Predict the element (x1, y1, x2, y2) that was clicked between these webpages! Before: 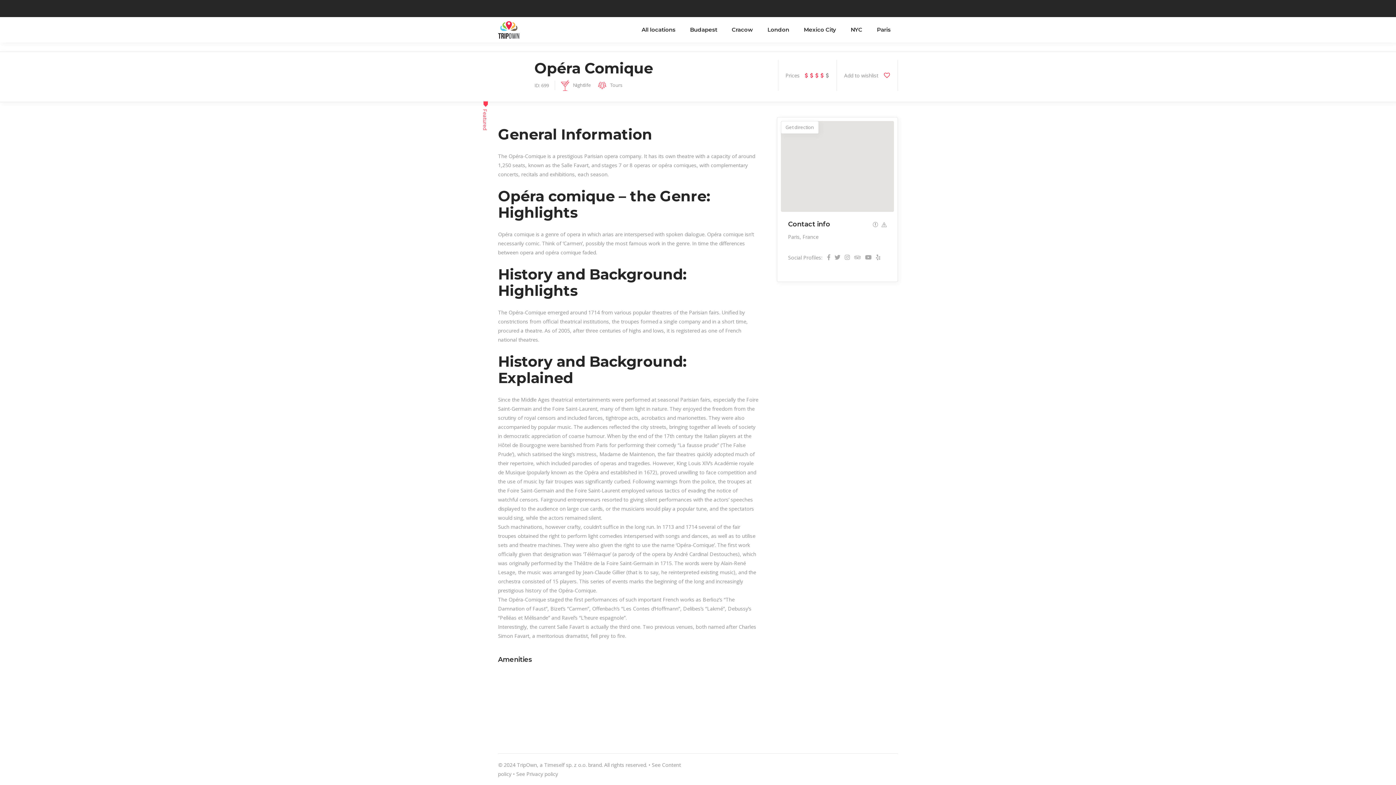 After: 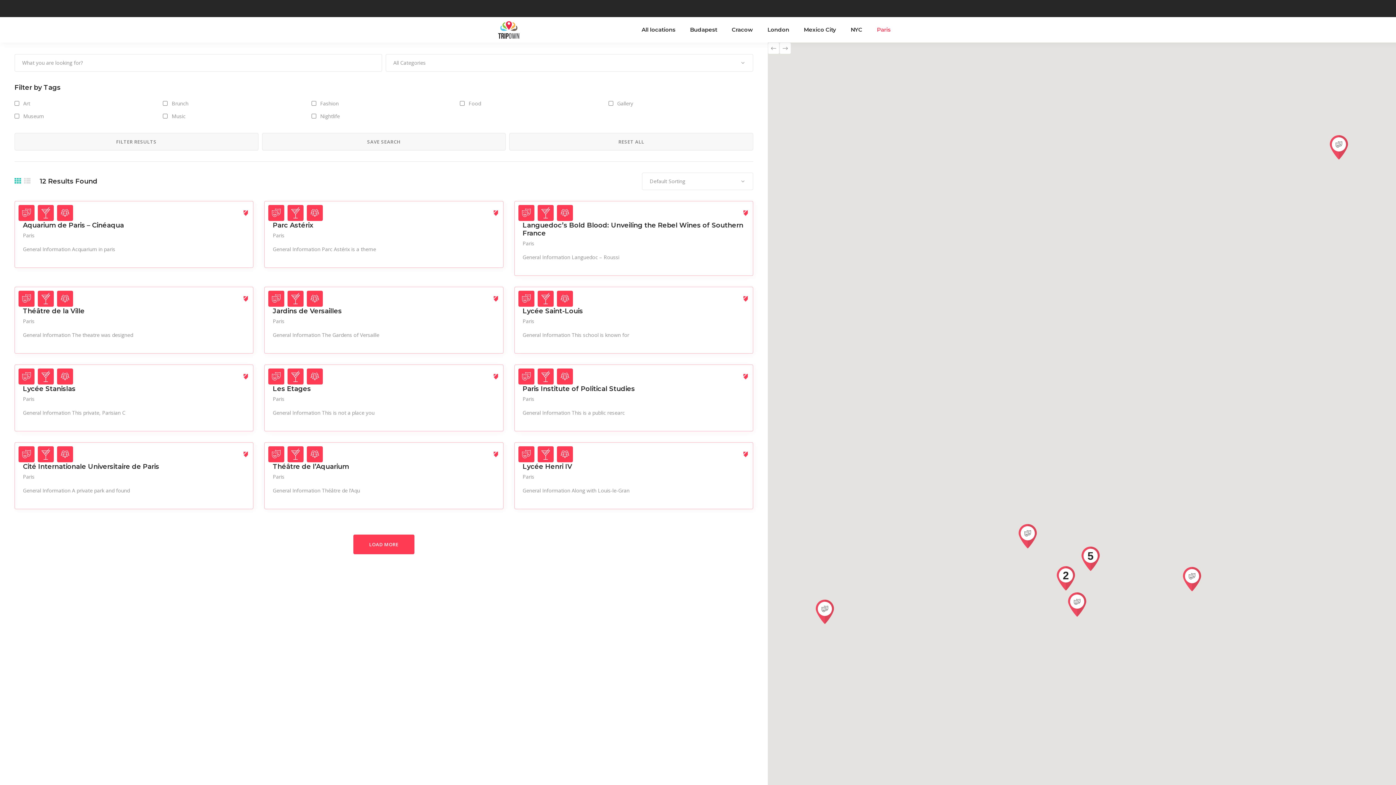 Action: label: Paris bbox: (869, 17, 898, 42)